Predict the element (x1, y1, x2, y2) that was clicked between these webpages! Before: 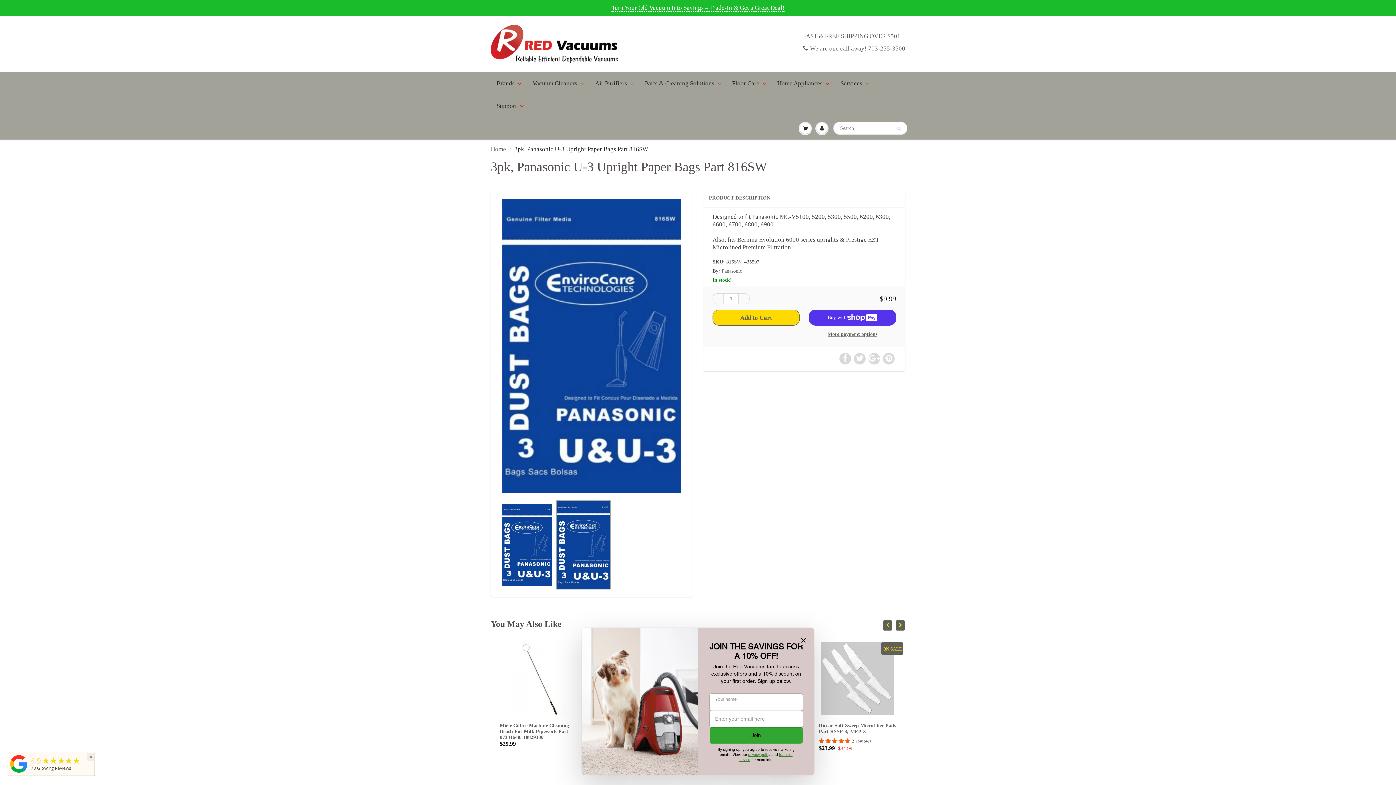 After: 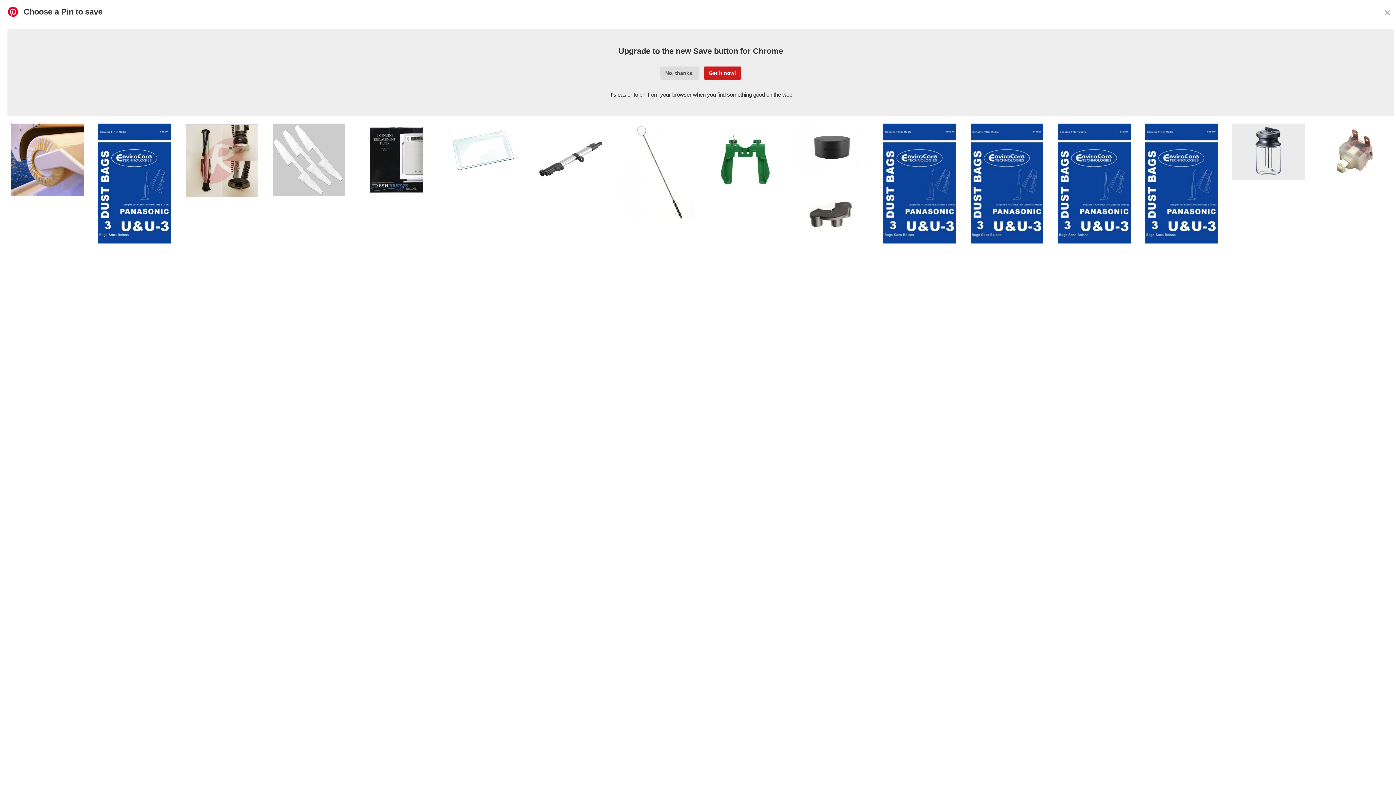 Action: bbox: (883, 353, 894, 364)